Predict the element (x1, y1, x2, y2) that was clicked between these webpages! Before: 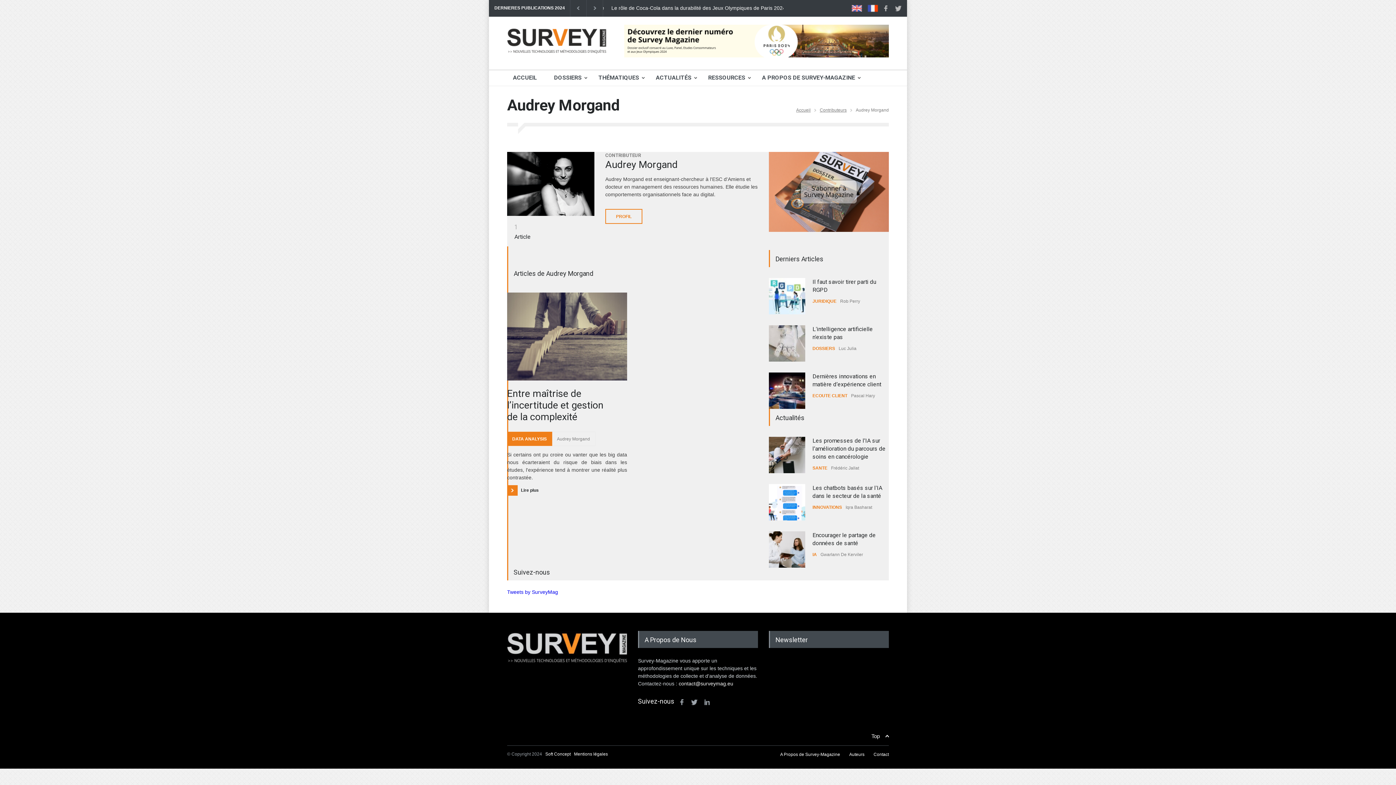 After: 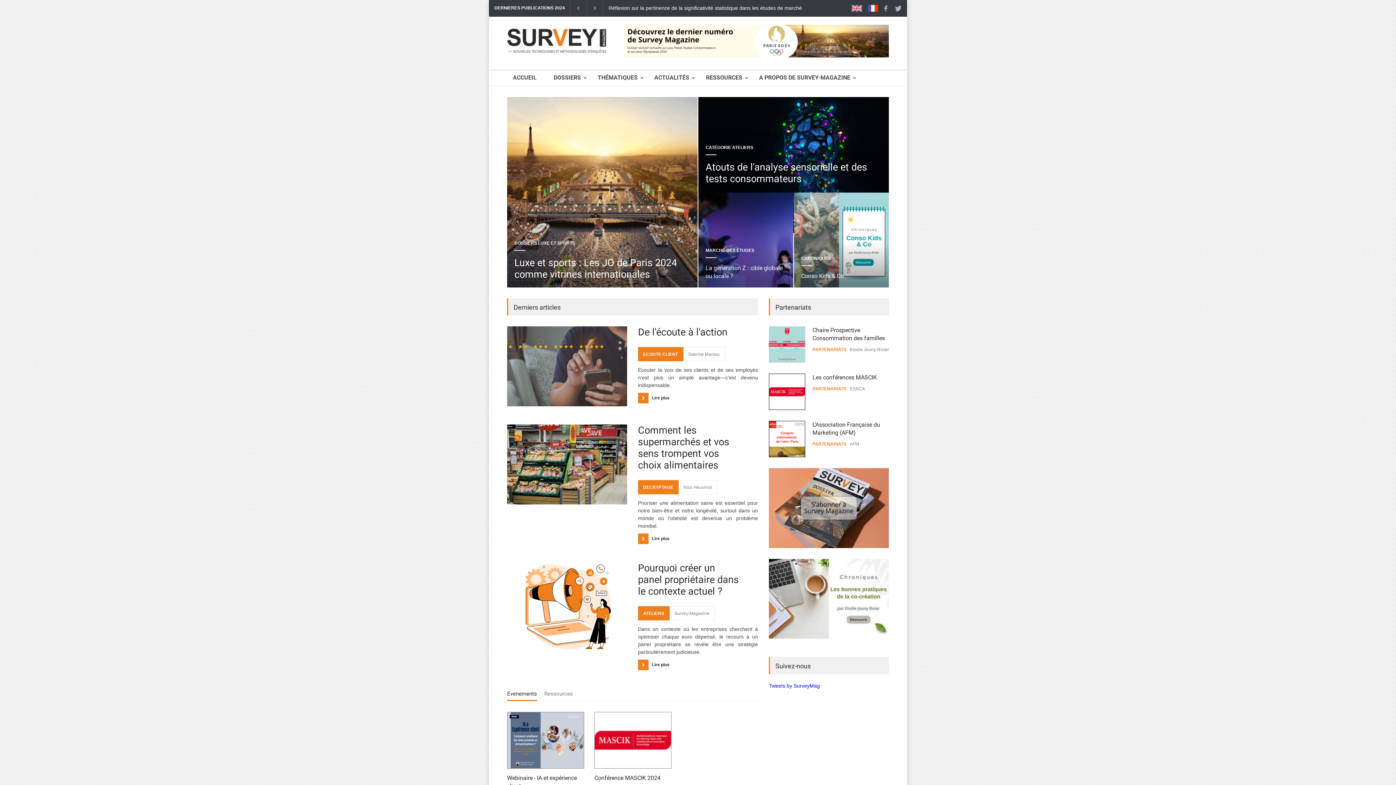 Action: bbox: (507, 631, 627, 665)